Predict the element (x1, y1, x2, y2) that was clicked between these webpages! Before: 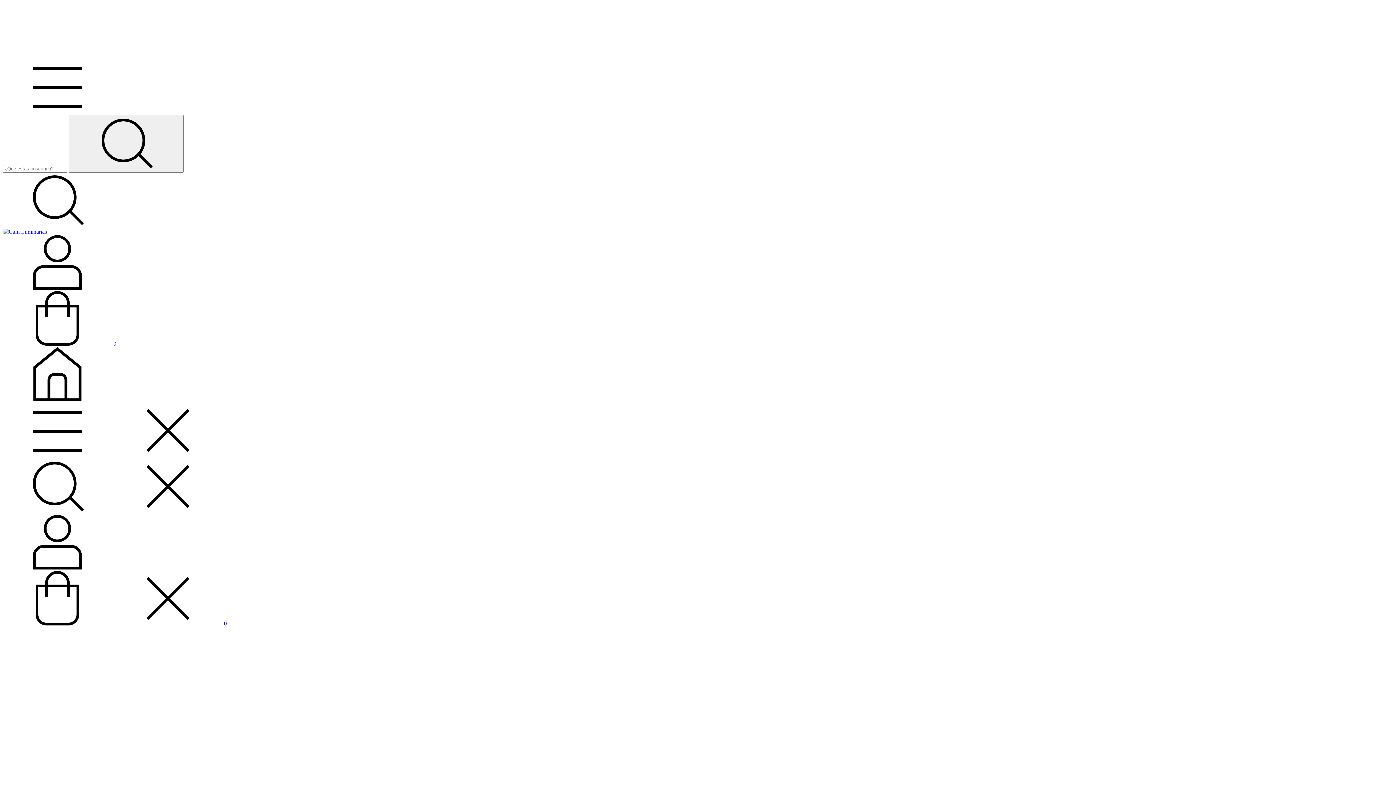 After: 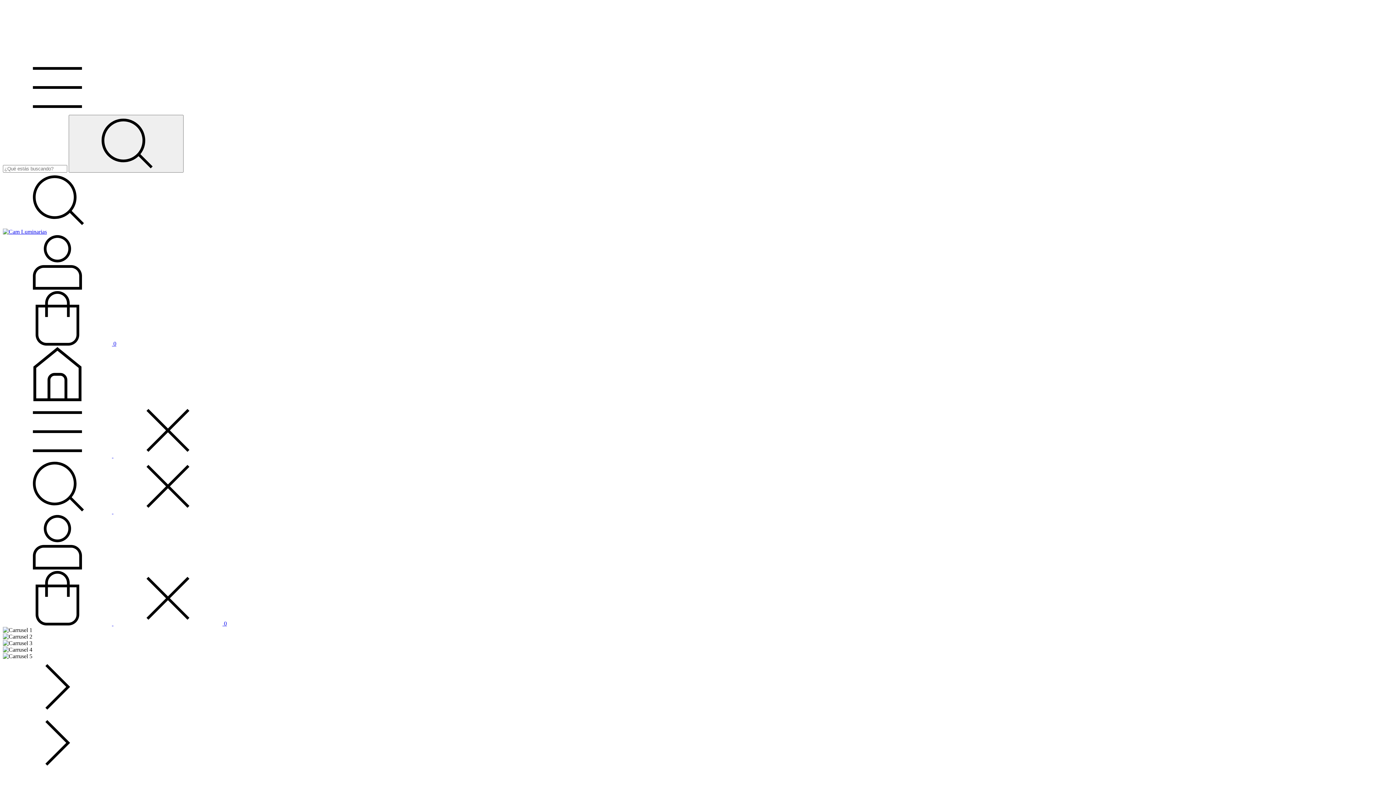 Action: bbox: (2, 396, 112, 402) label: Cam Luminarias